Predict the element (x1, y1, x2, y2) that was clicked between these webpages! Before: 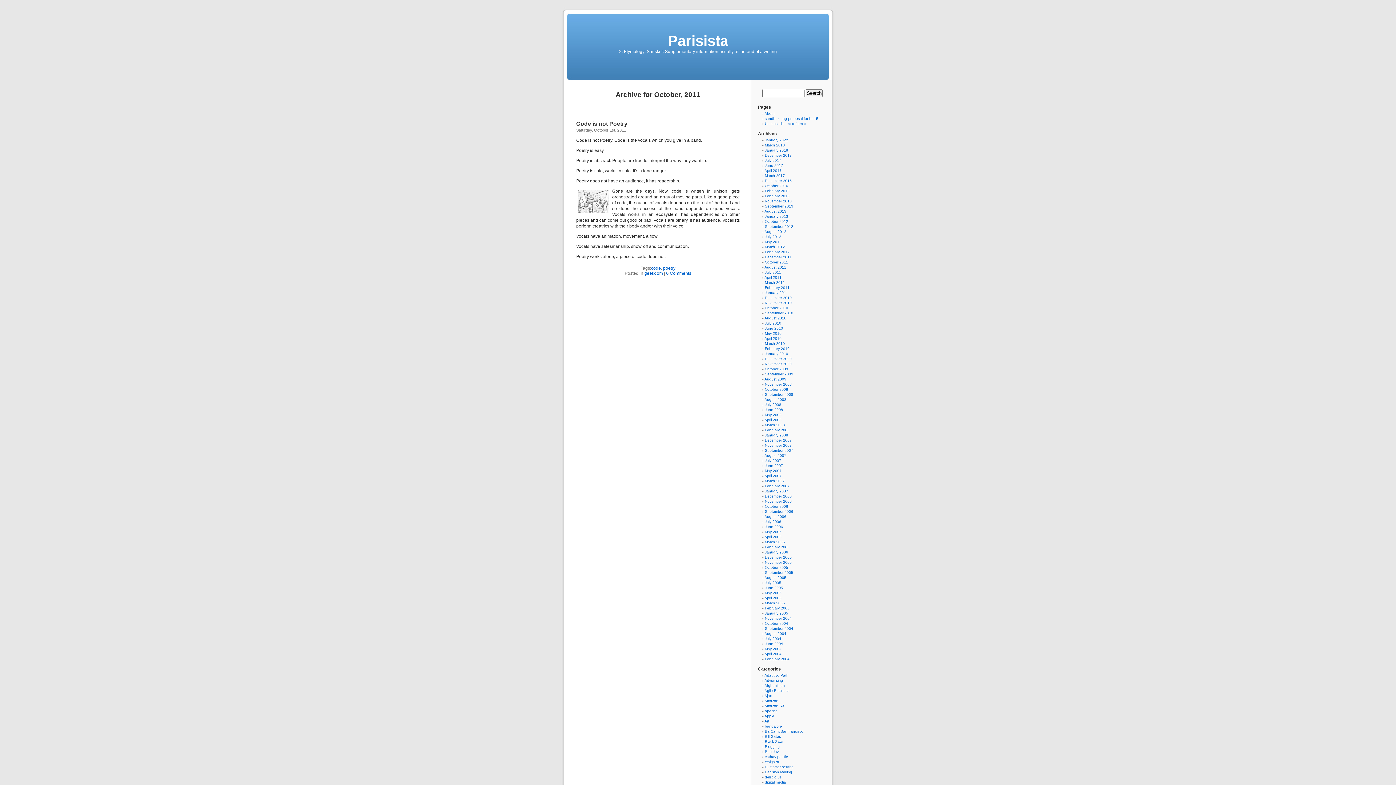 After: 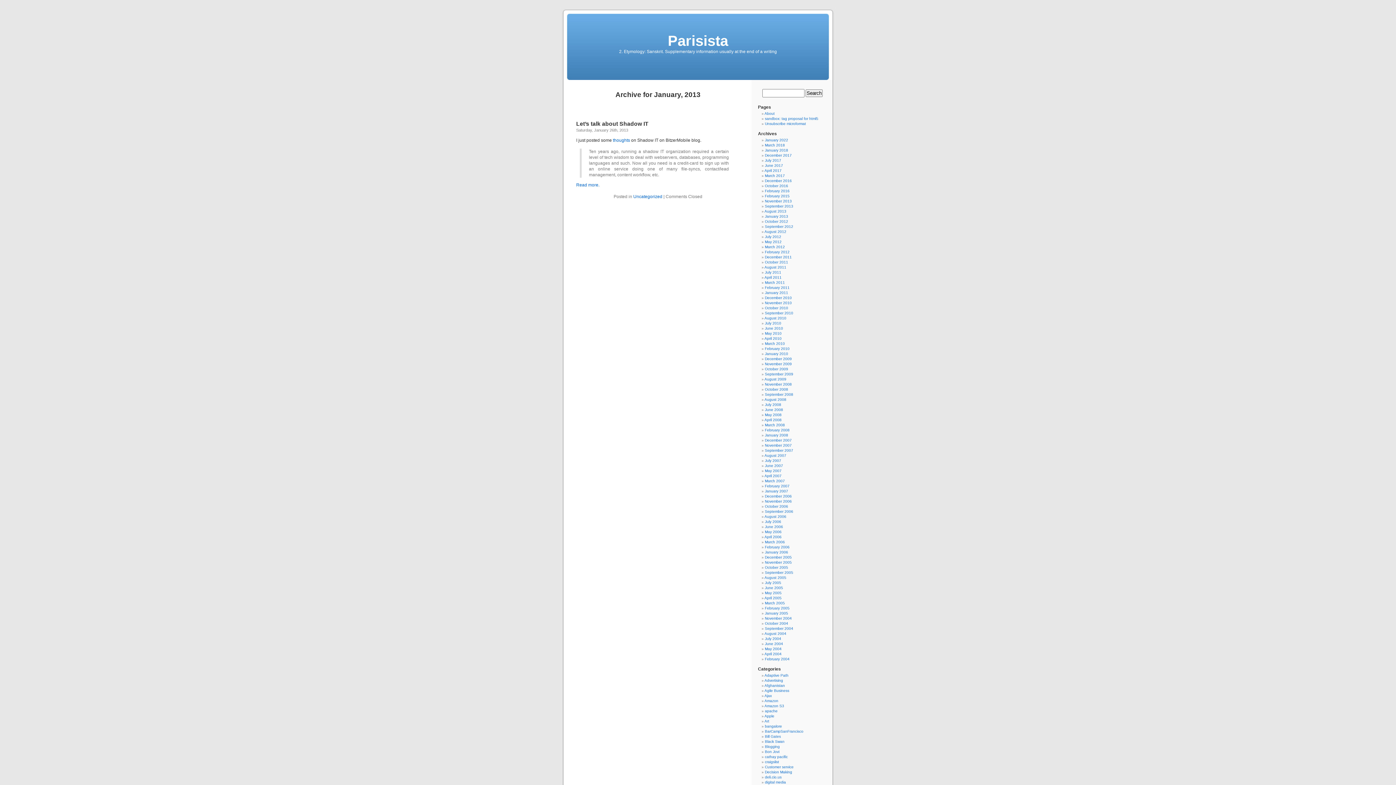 Action: bbox: (765, 214, 788, 218) label: January 2013